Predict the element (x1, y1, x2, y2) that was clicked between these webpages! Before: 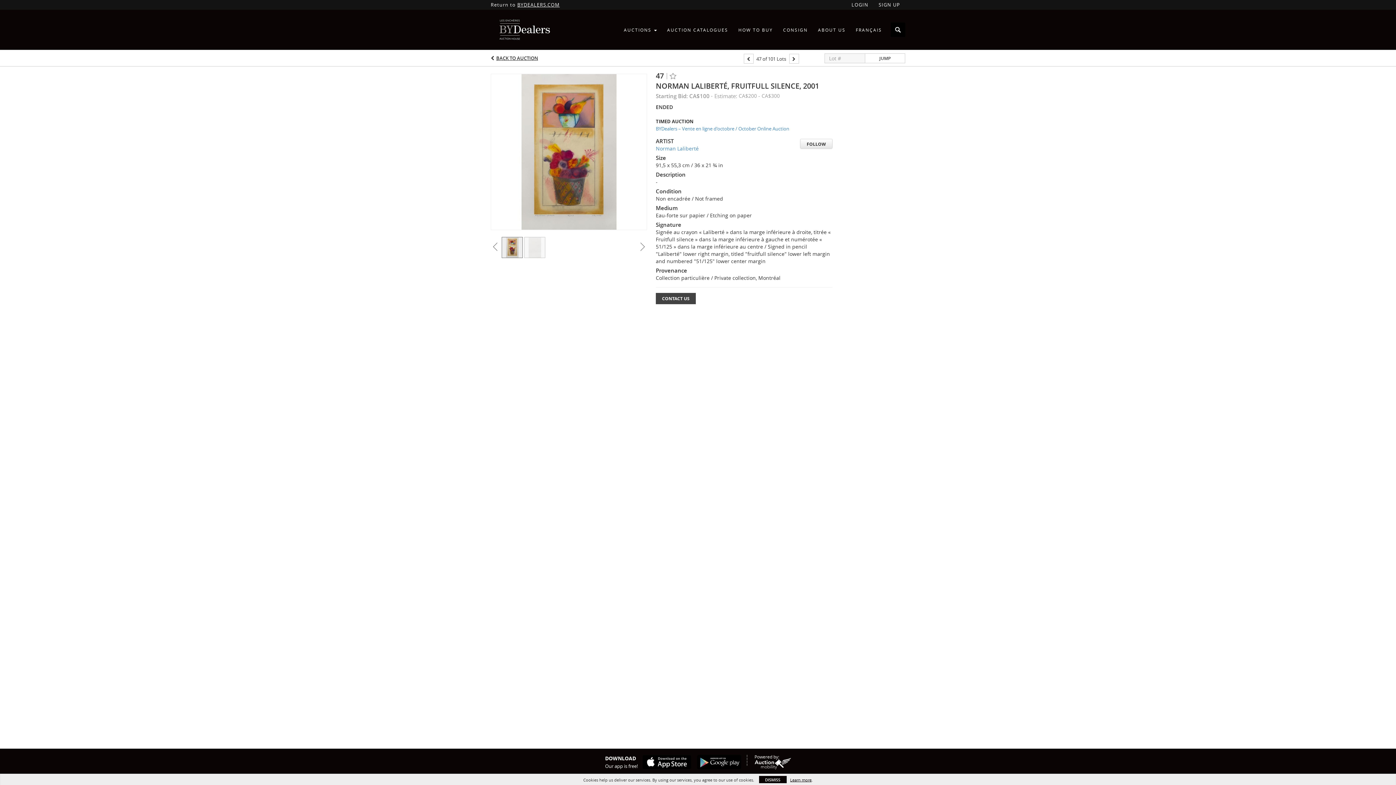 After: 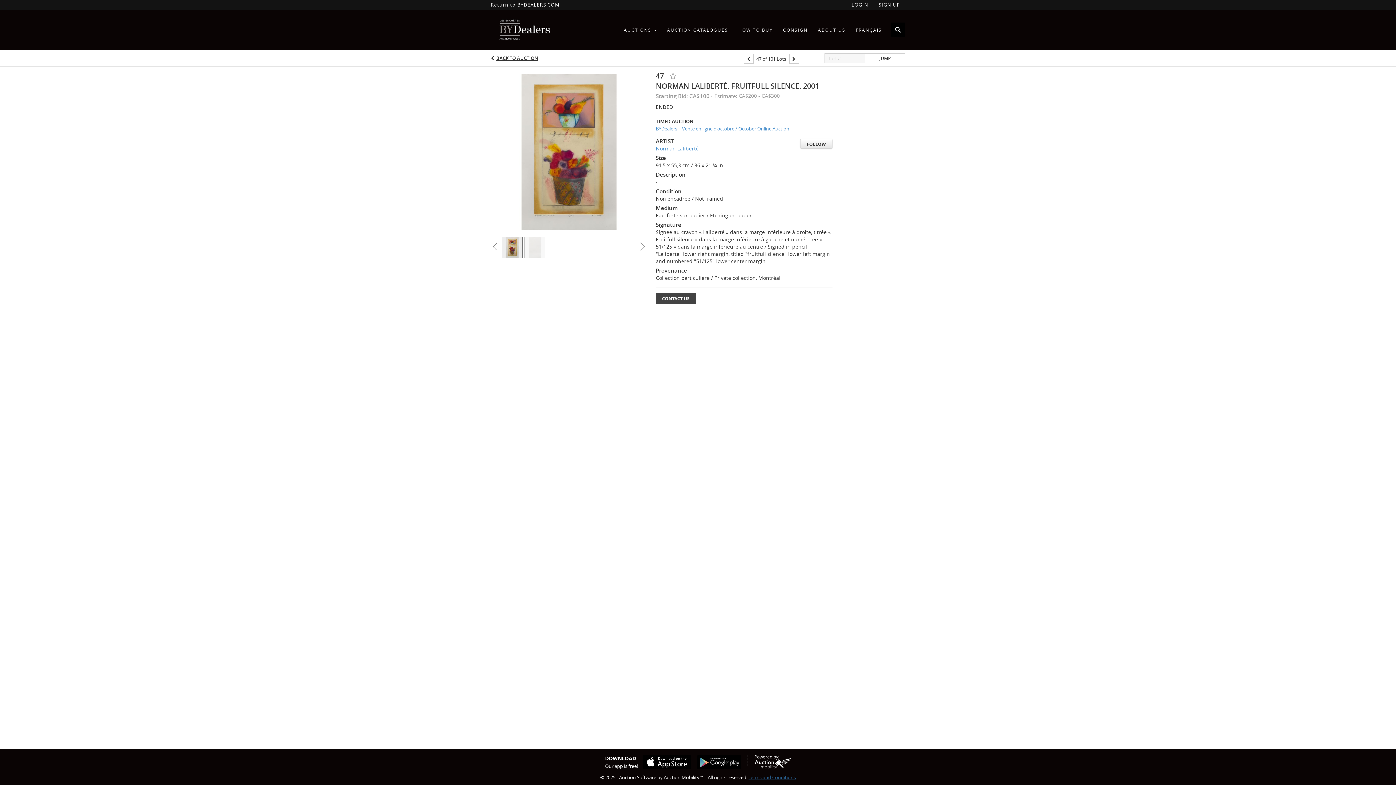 Action: bbox: (759, 776, 786, 783) label: DISMISS